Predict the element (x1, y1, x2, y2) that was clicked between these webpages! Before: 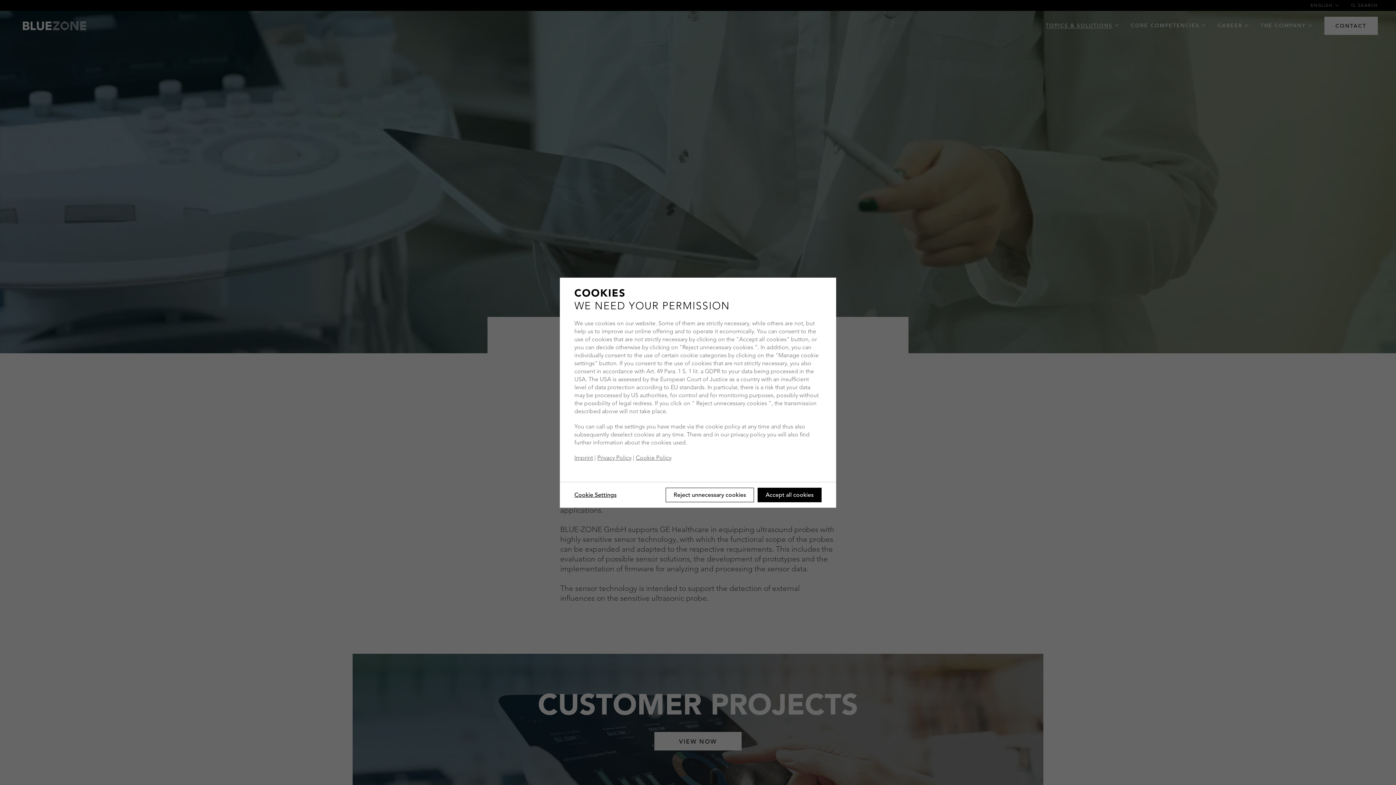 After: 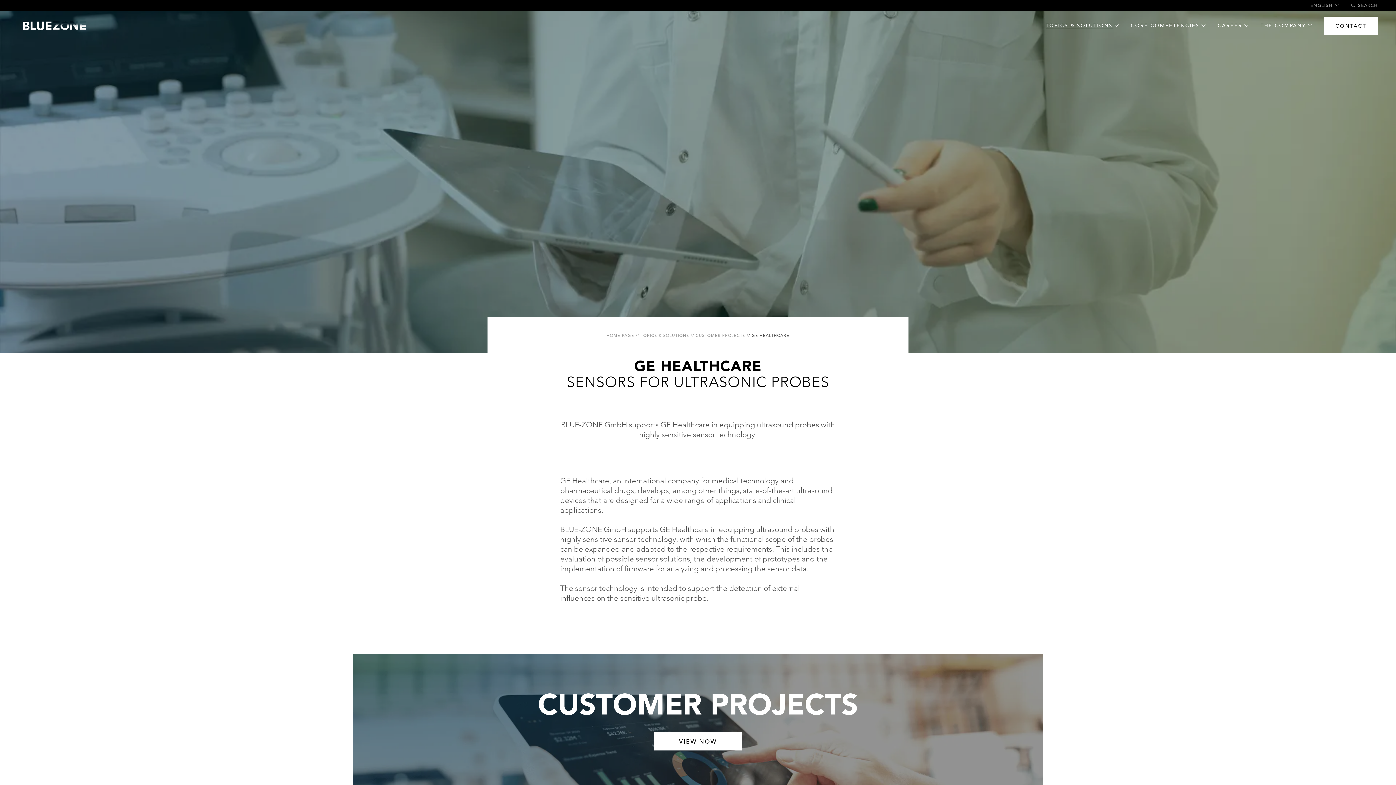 Action: label: Reject unnecessary cookies bbox: (665, 487, 754, 502)